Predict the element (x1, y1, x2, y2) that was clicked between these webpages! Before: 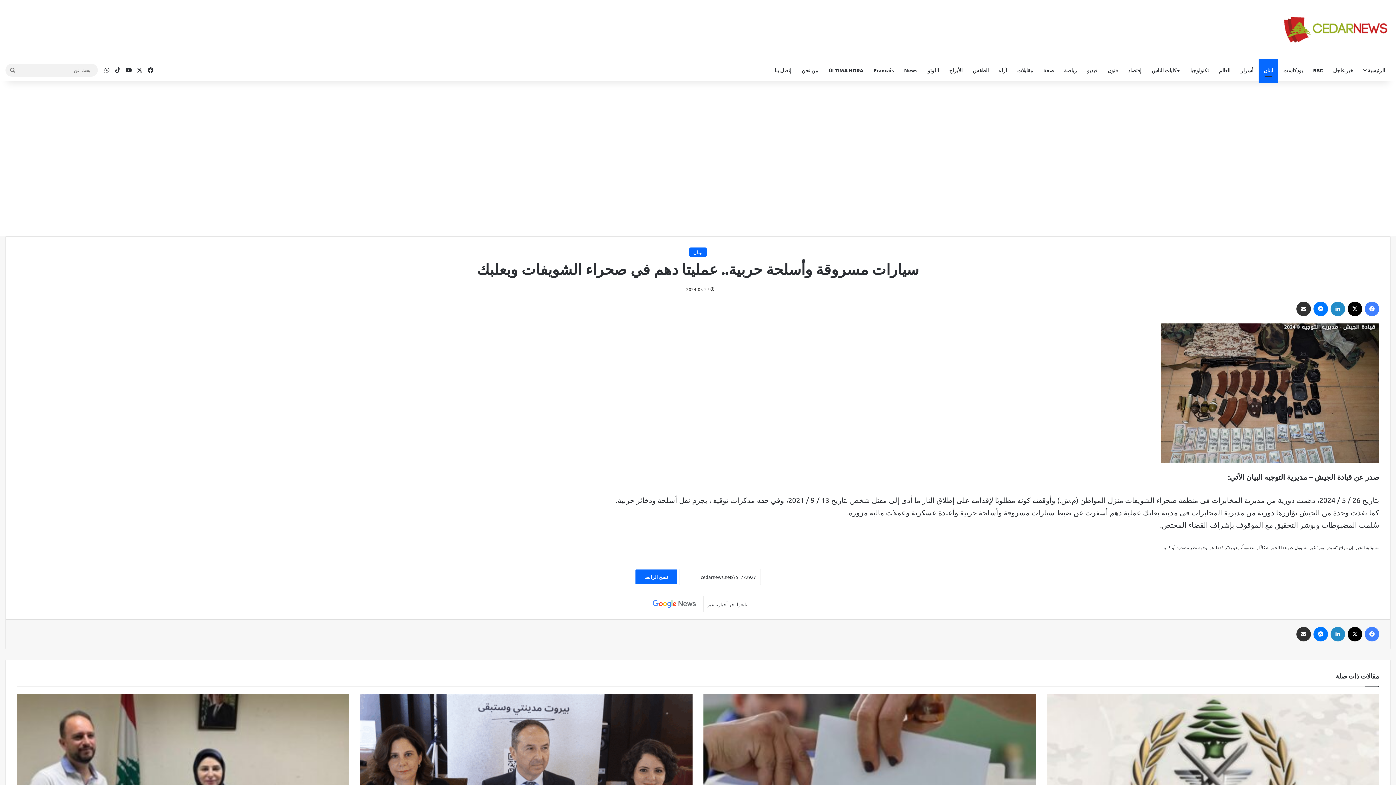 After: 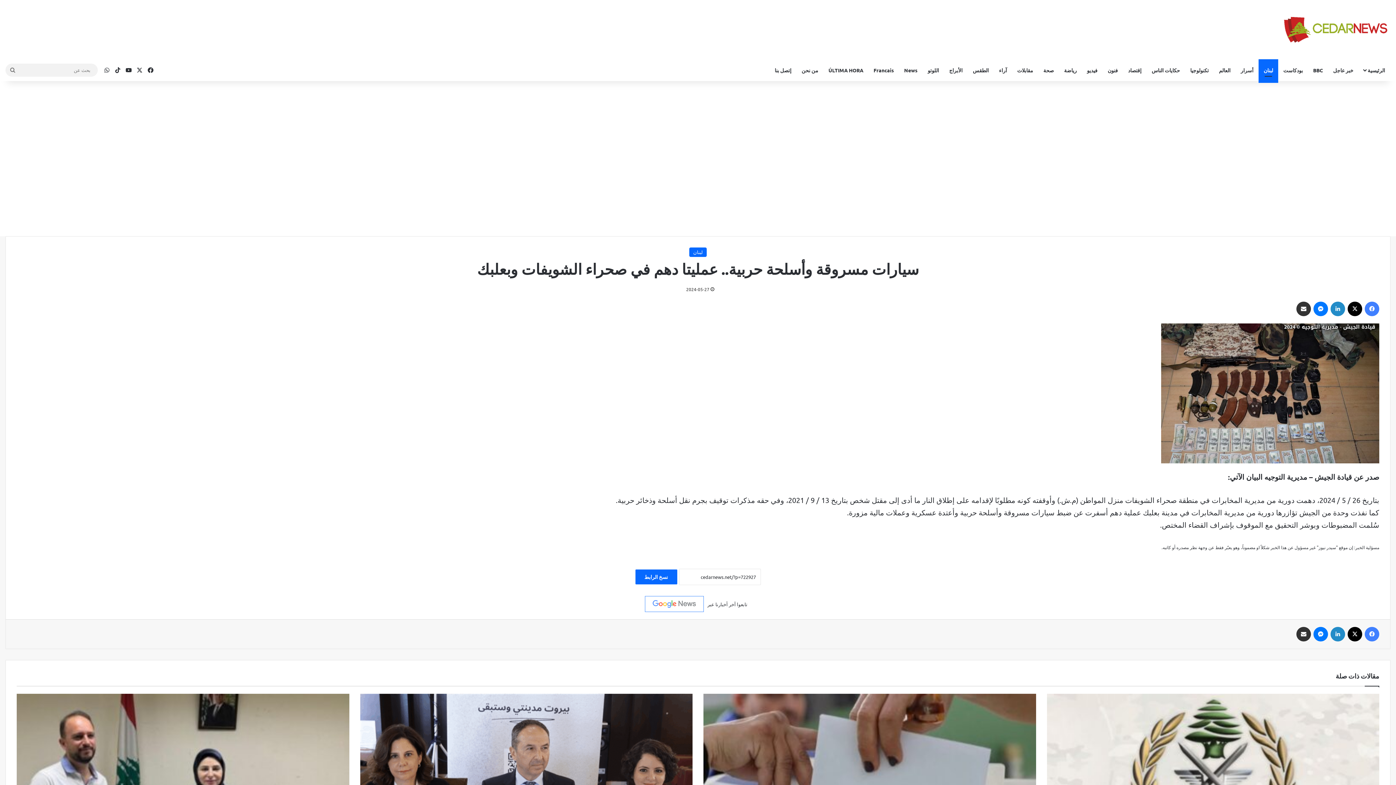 Action: bbox: (645, 596, 704, 612)